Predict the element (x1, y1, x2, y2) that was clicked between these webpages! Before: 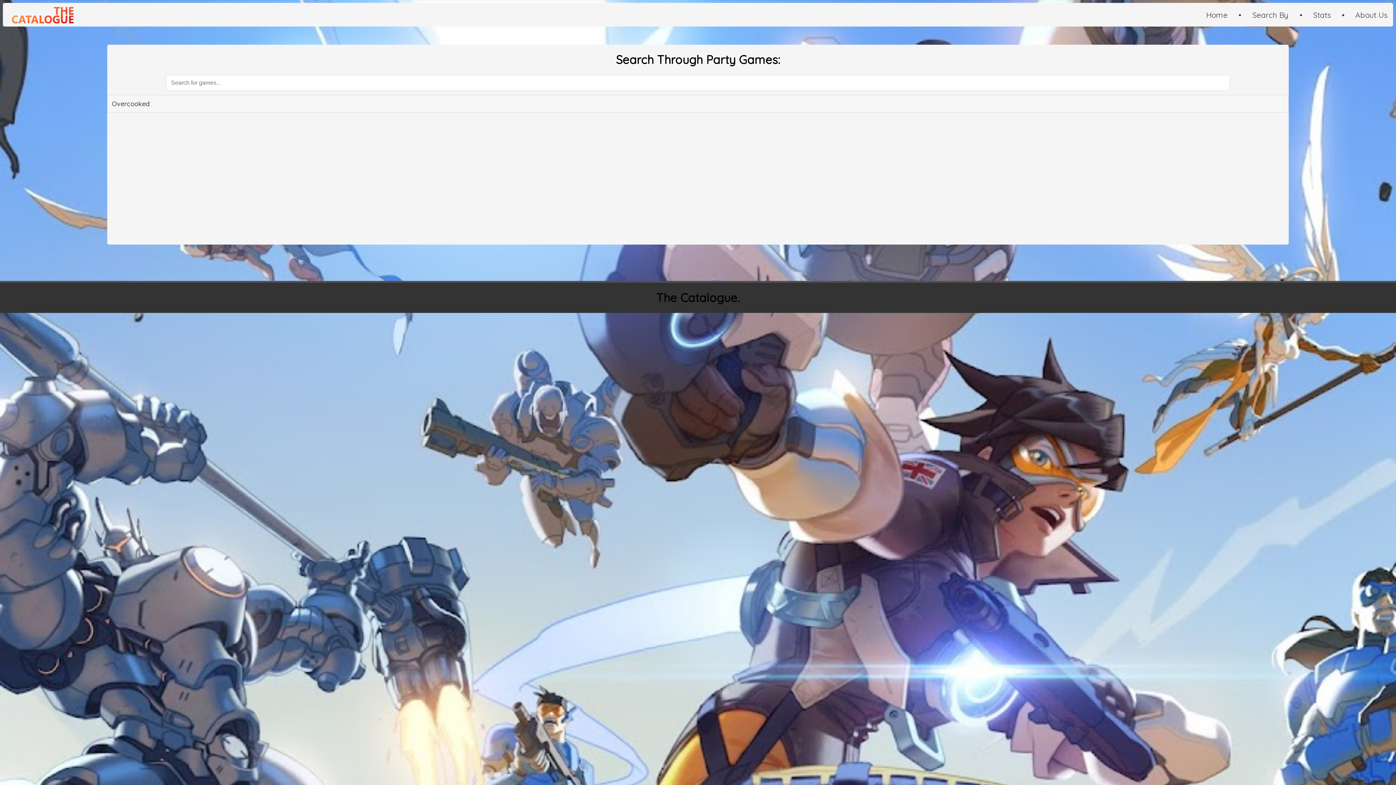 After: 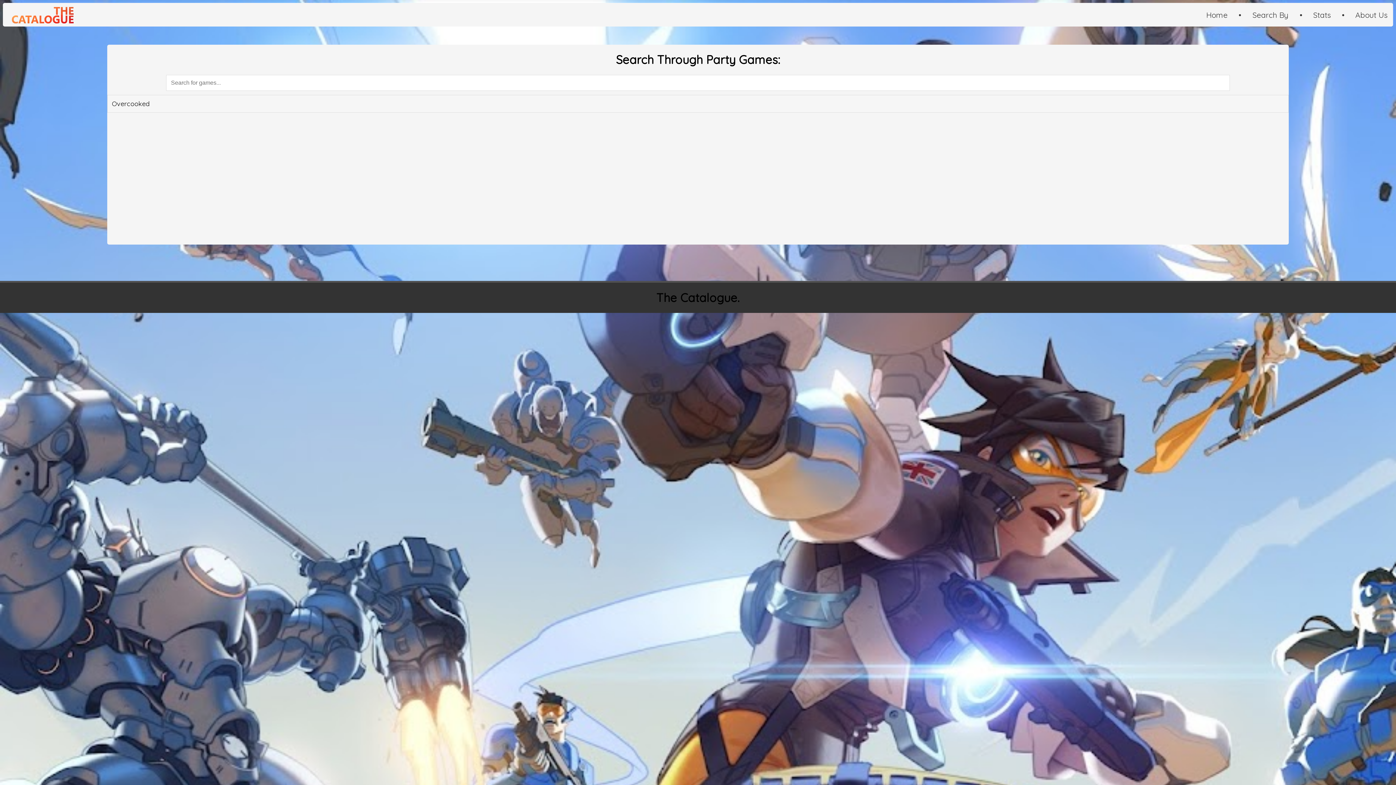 Action: label: • bbox: (1233, 2, 1246, 26)